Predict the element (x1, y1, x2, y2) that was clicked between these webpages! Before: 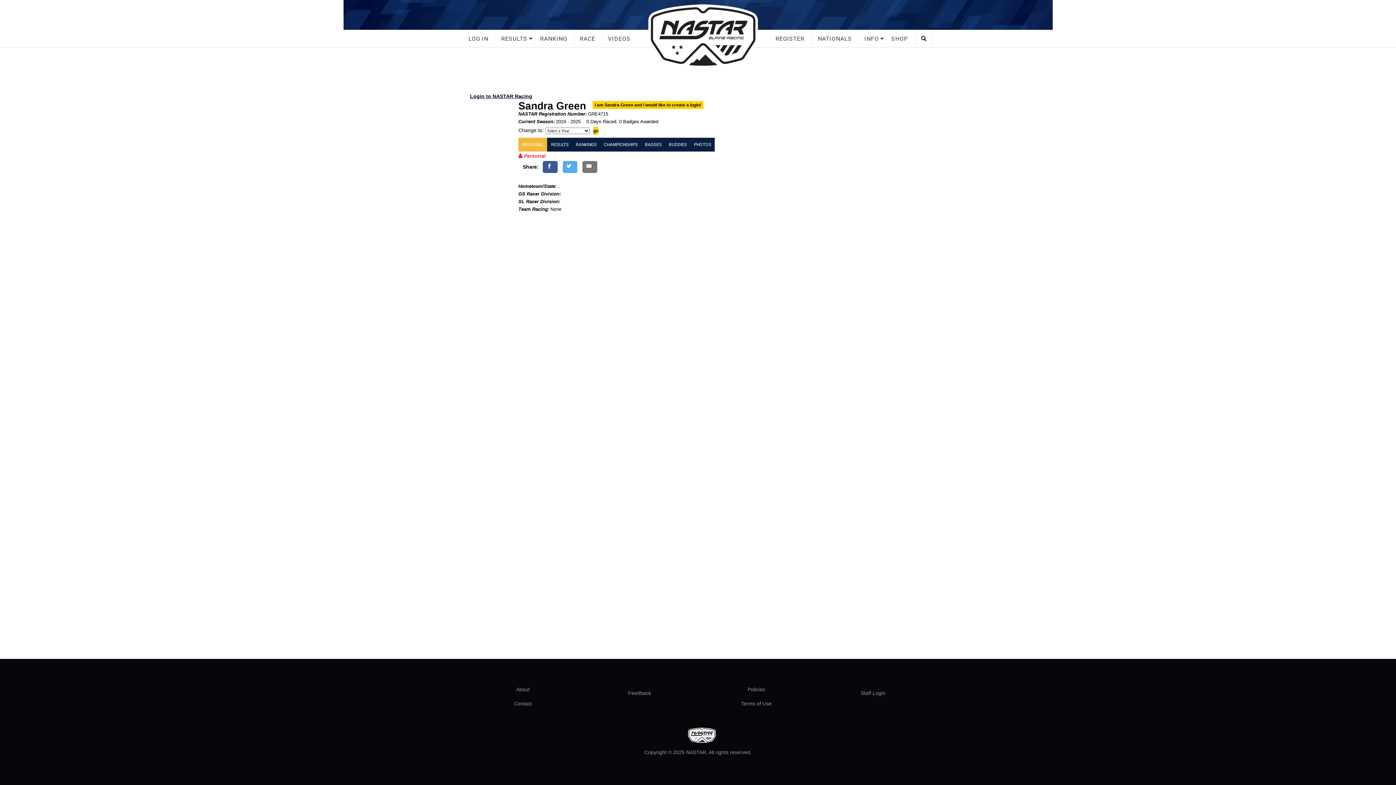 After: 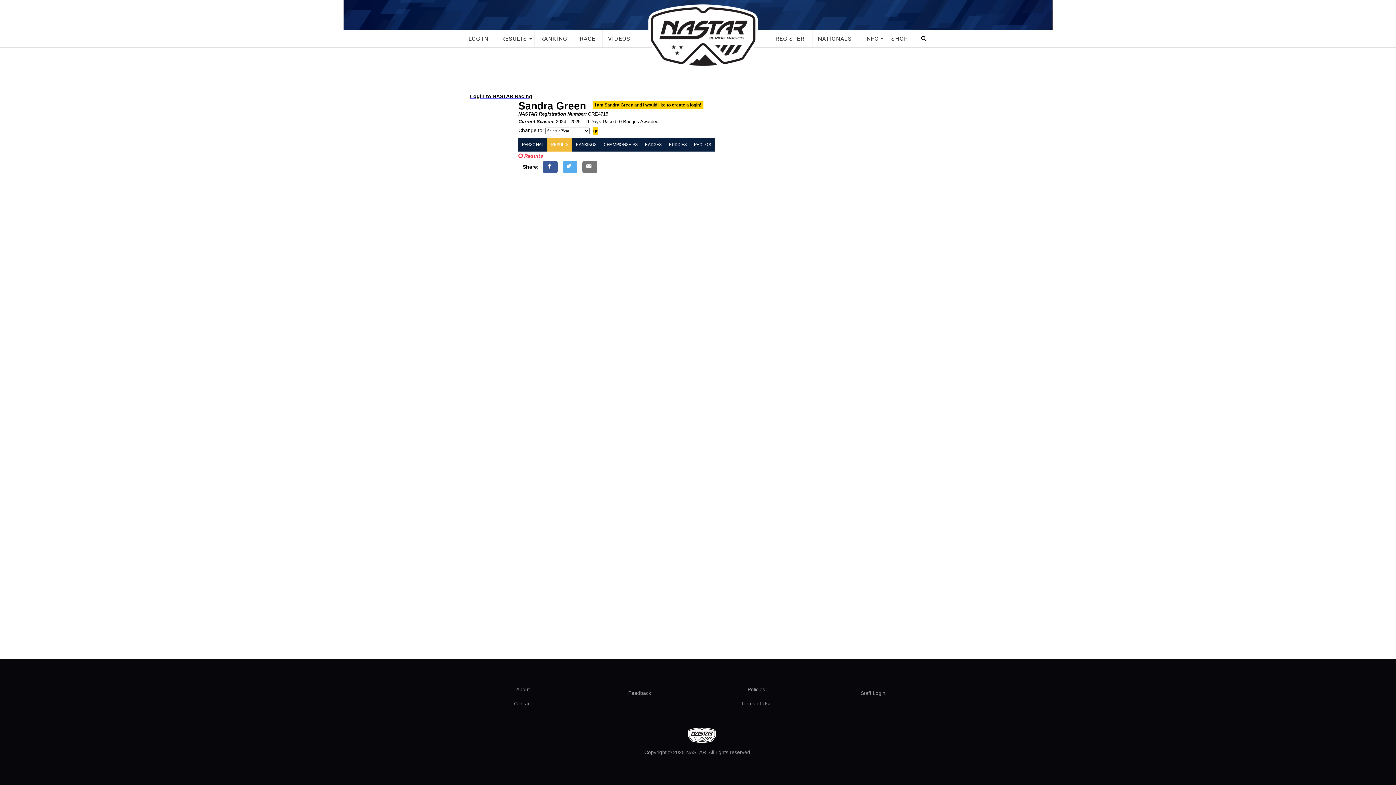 Action: bbox: (547, 137, 572, 151) label: RESULTS